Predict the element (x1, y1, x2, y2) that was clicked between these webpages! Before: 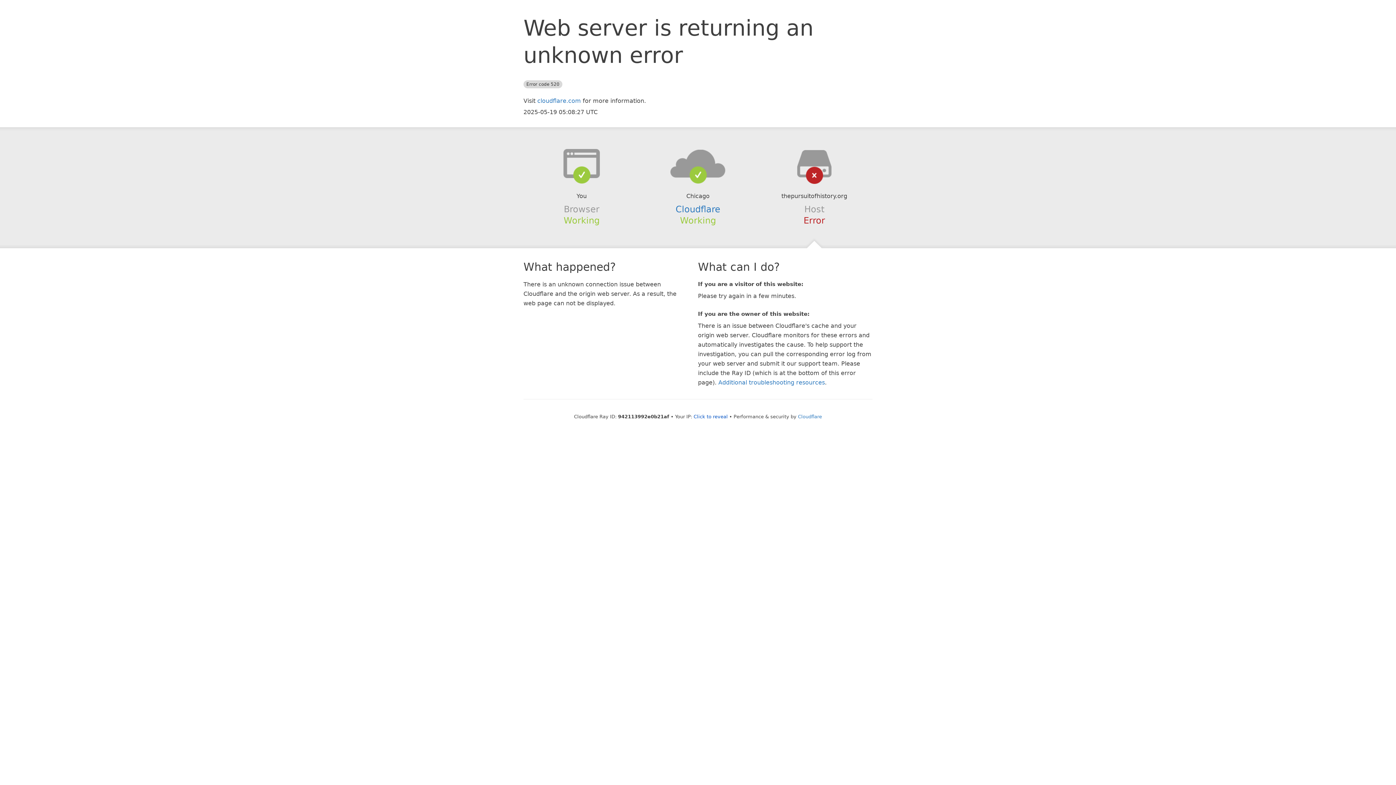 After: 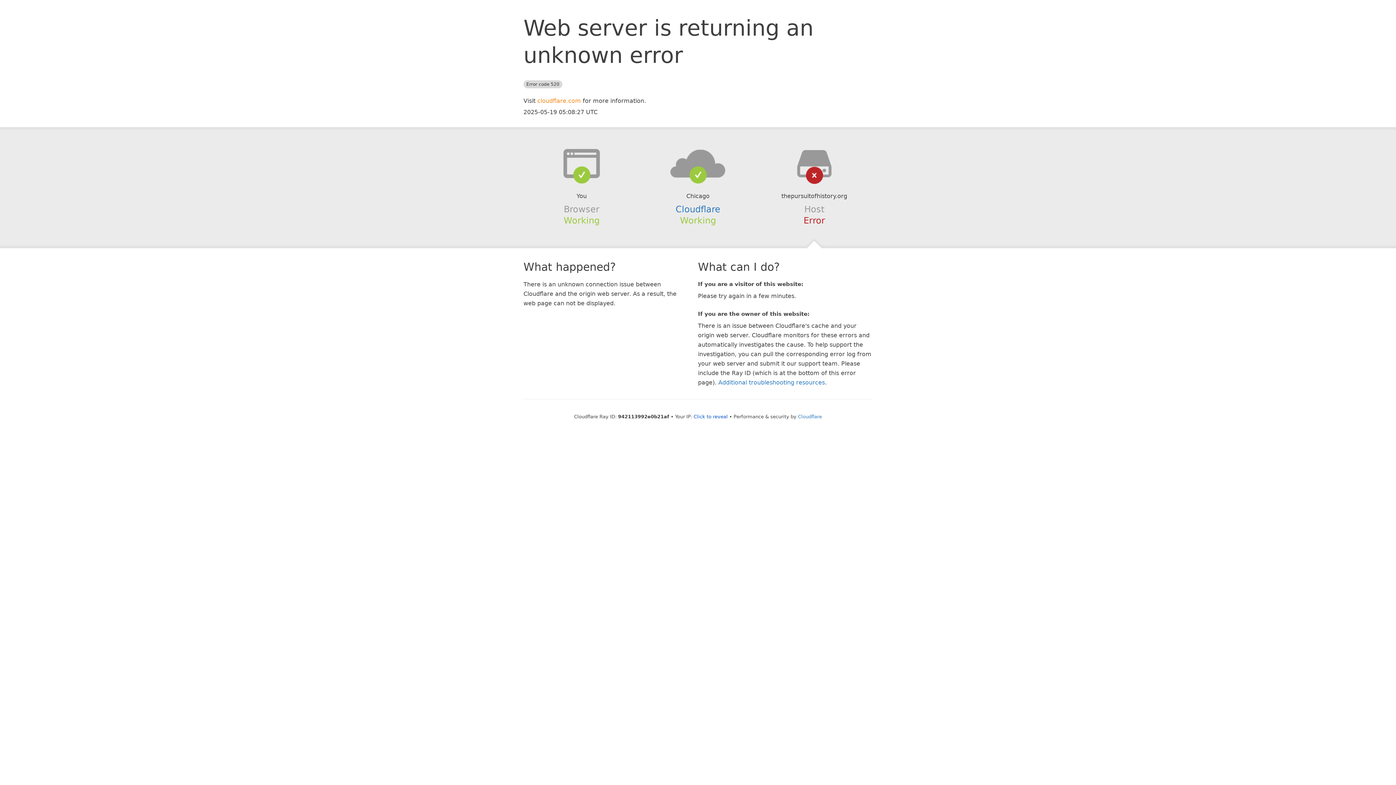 Action: bbox: (537, 97, 581, 104) label: cloudflare.com